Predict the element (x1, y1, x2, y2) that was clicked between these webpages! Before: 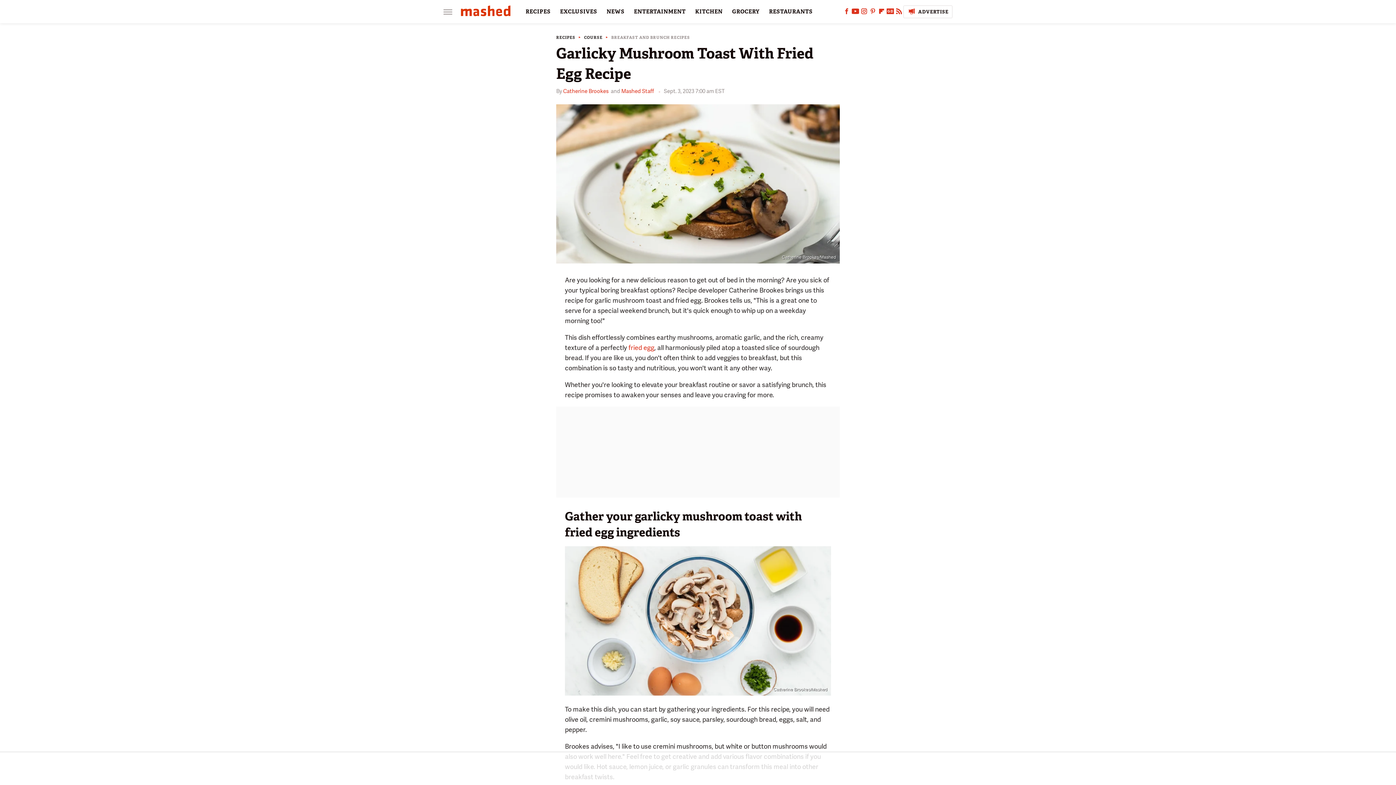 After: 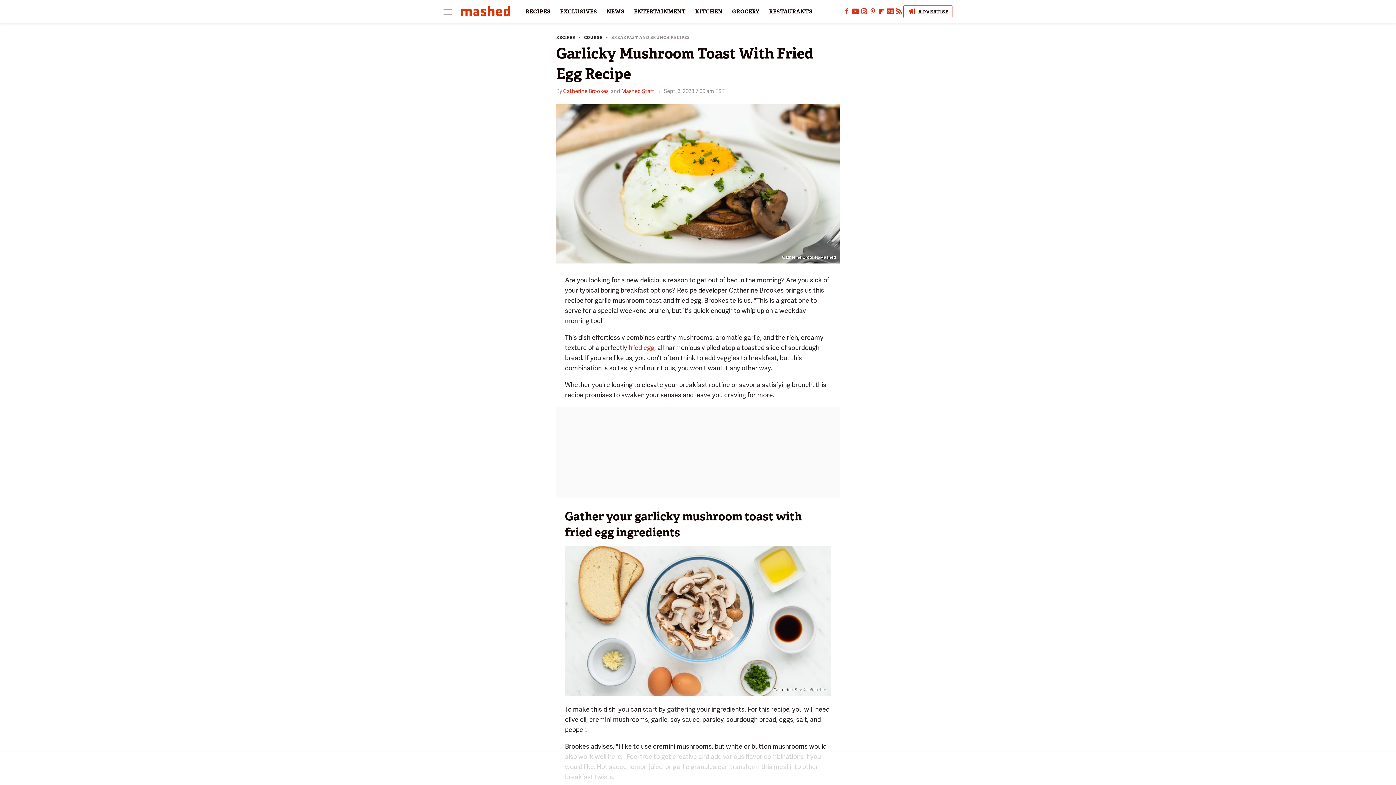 Action: bbox: (903, 5, 952, 18) label: Advertise